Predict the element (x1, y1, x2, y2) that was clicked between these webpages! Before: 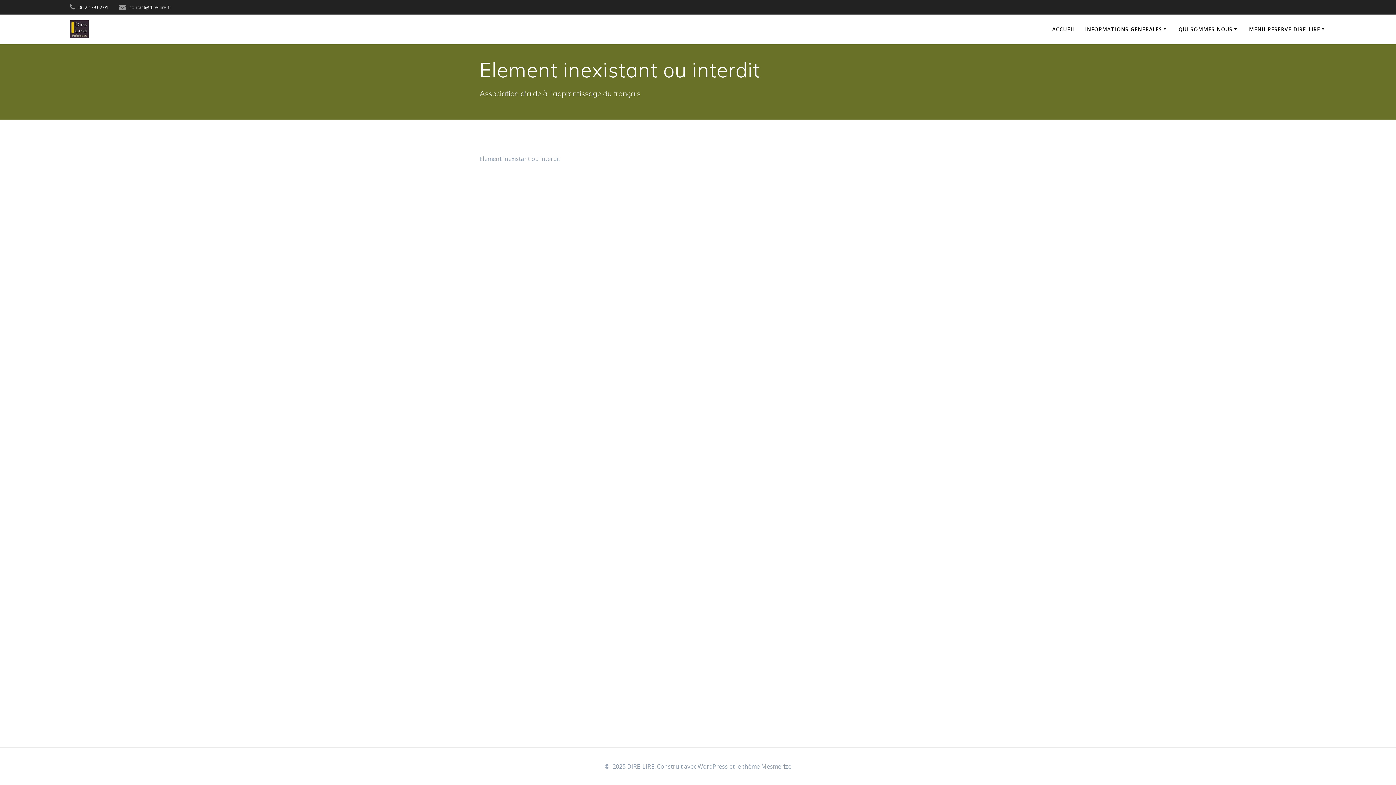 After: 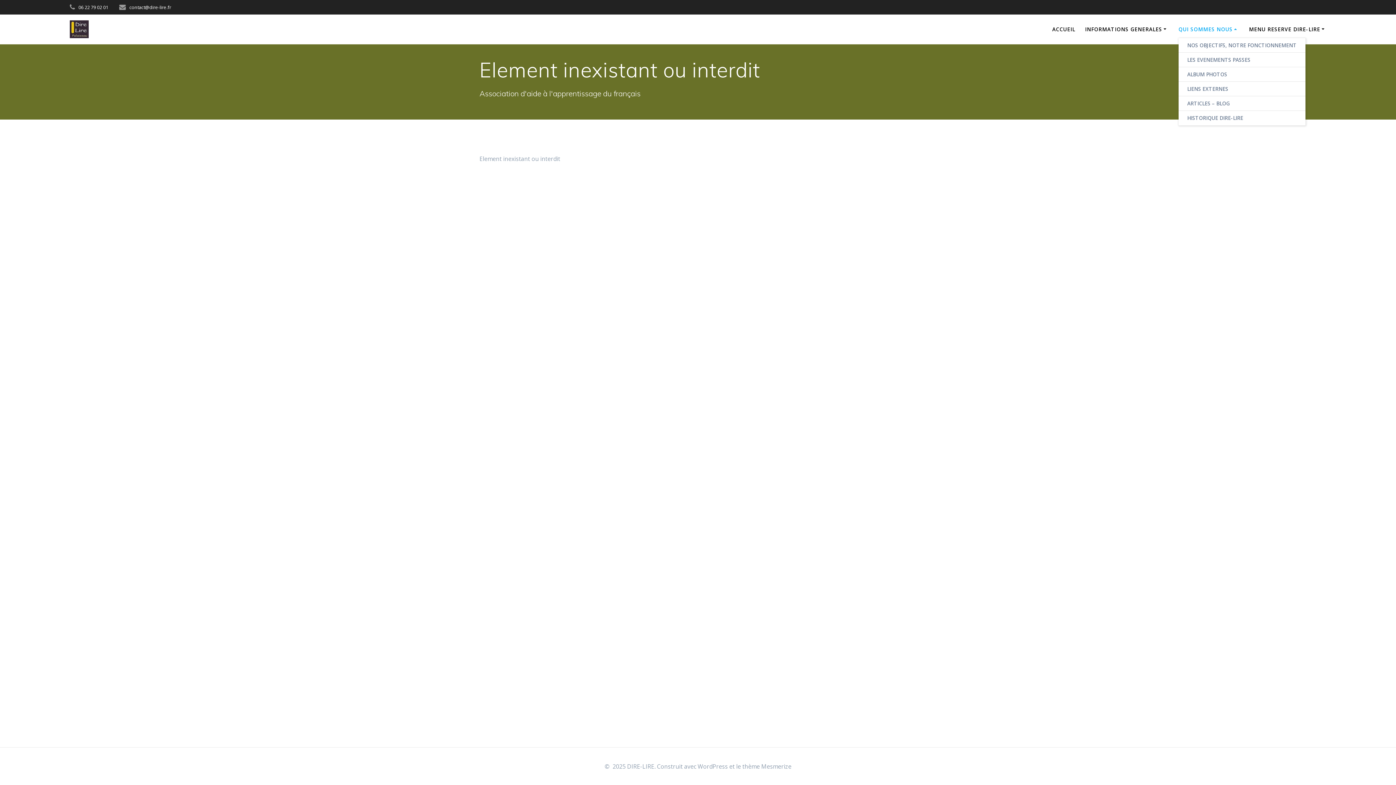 Action: label: QUI SOMMES NOUS bbox: (1178, 25, 1239, 33)